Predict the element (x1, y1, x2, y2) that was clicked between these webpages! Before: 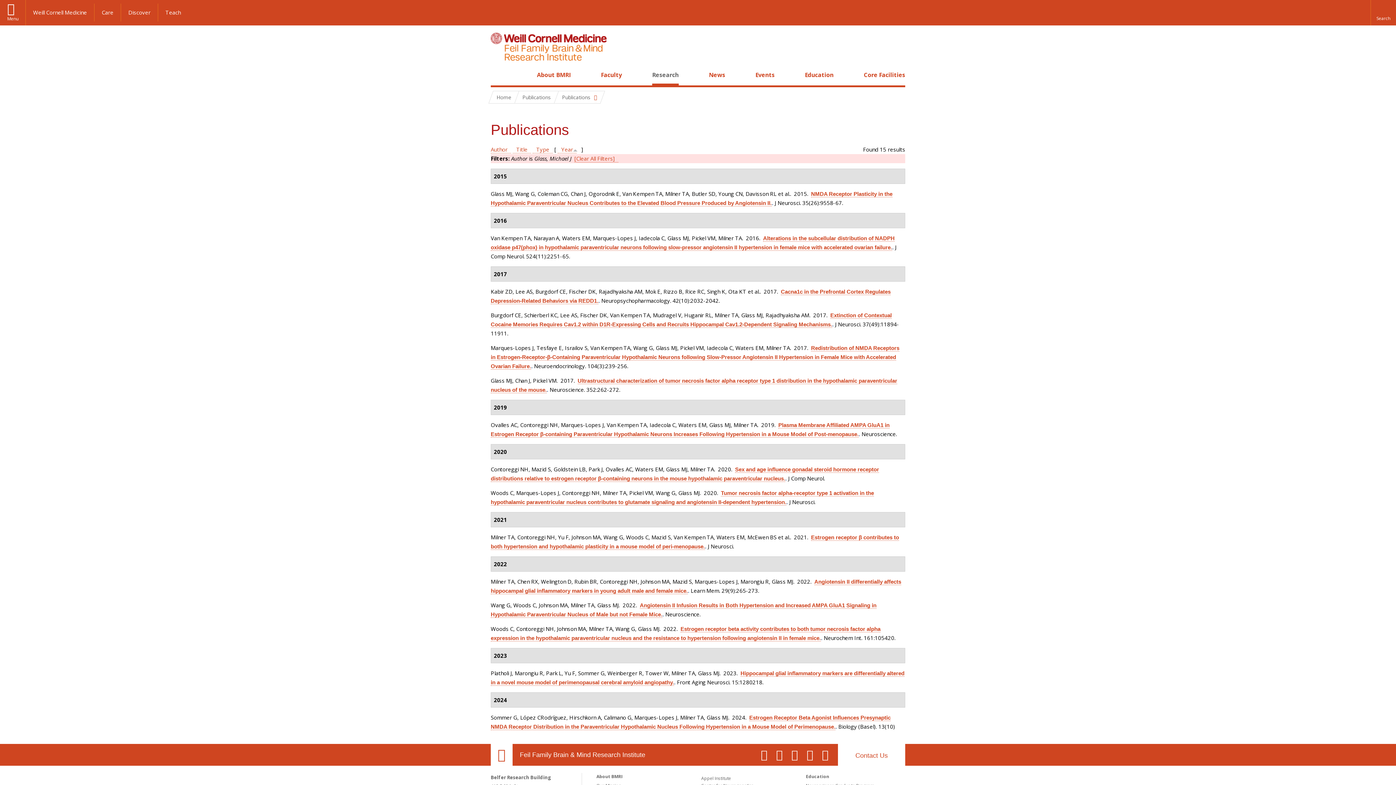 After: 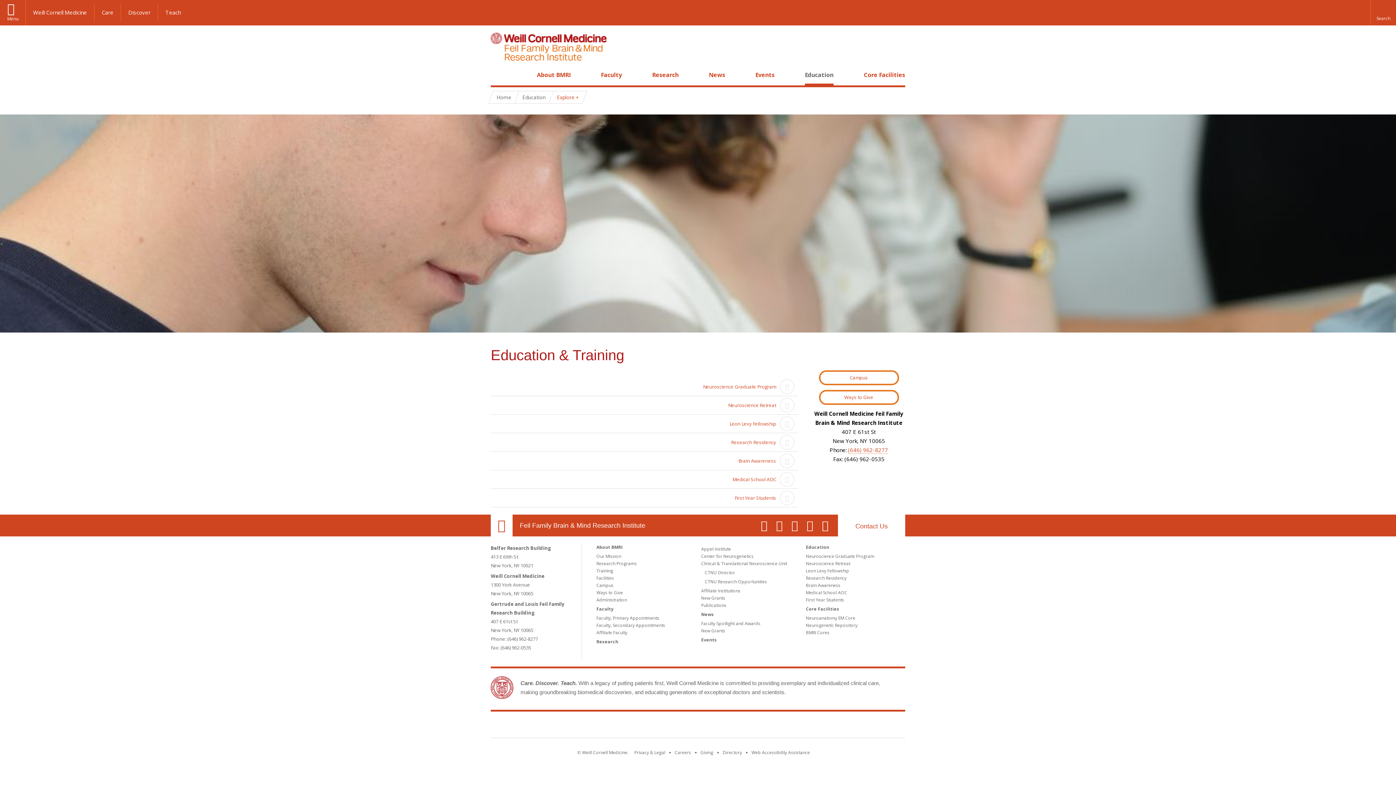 Action: label: Education bbox: (806, 773, 829, 780)